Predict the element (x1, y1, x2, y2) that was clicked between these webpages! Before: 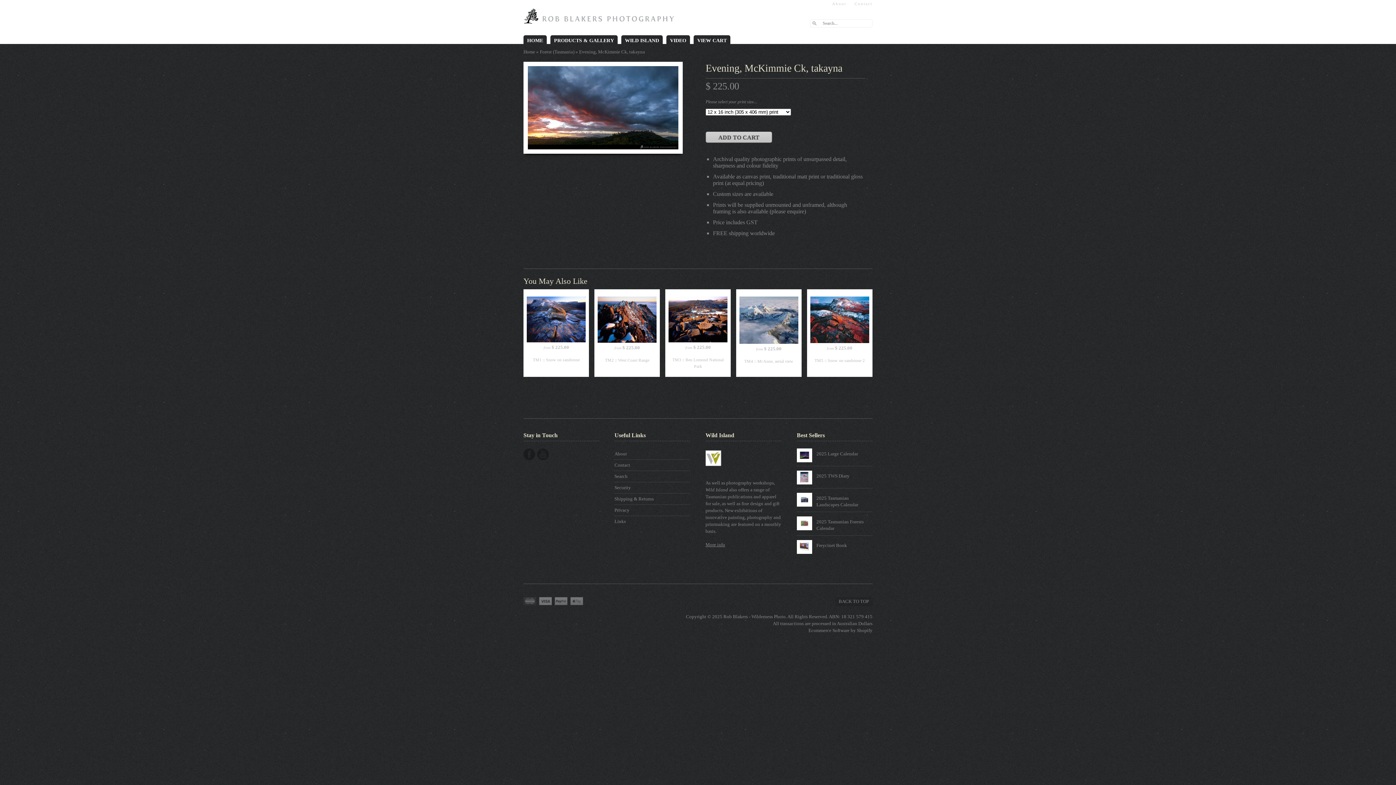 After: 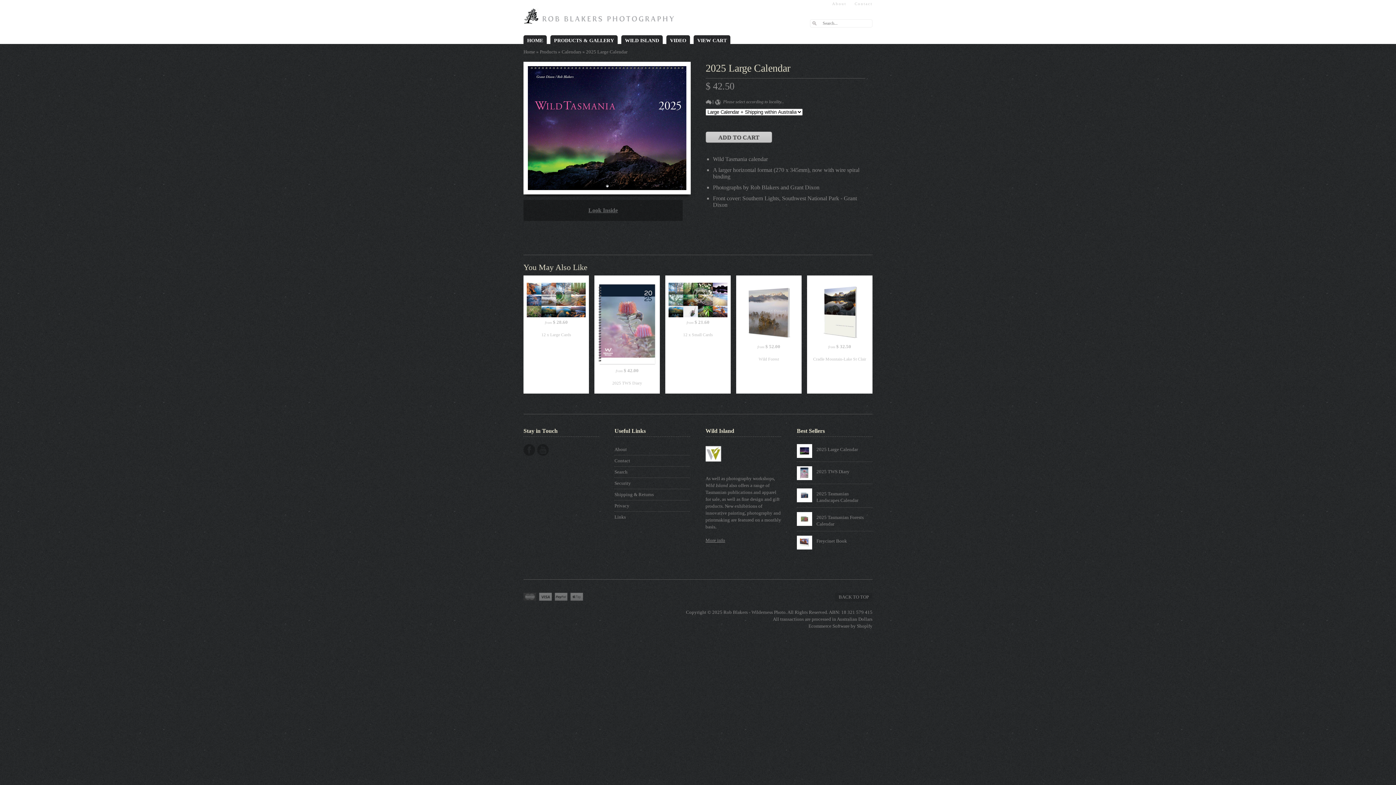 Action: label: 2025 Large Calendar bbox: (797, 448, 872, 457)